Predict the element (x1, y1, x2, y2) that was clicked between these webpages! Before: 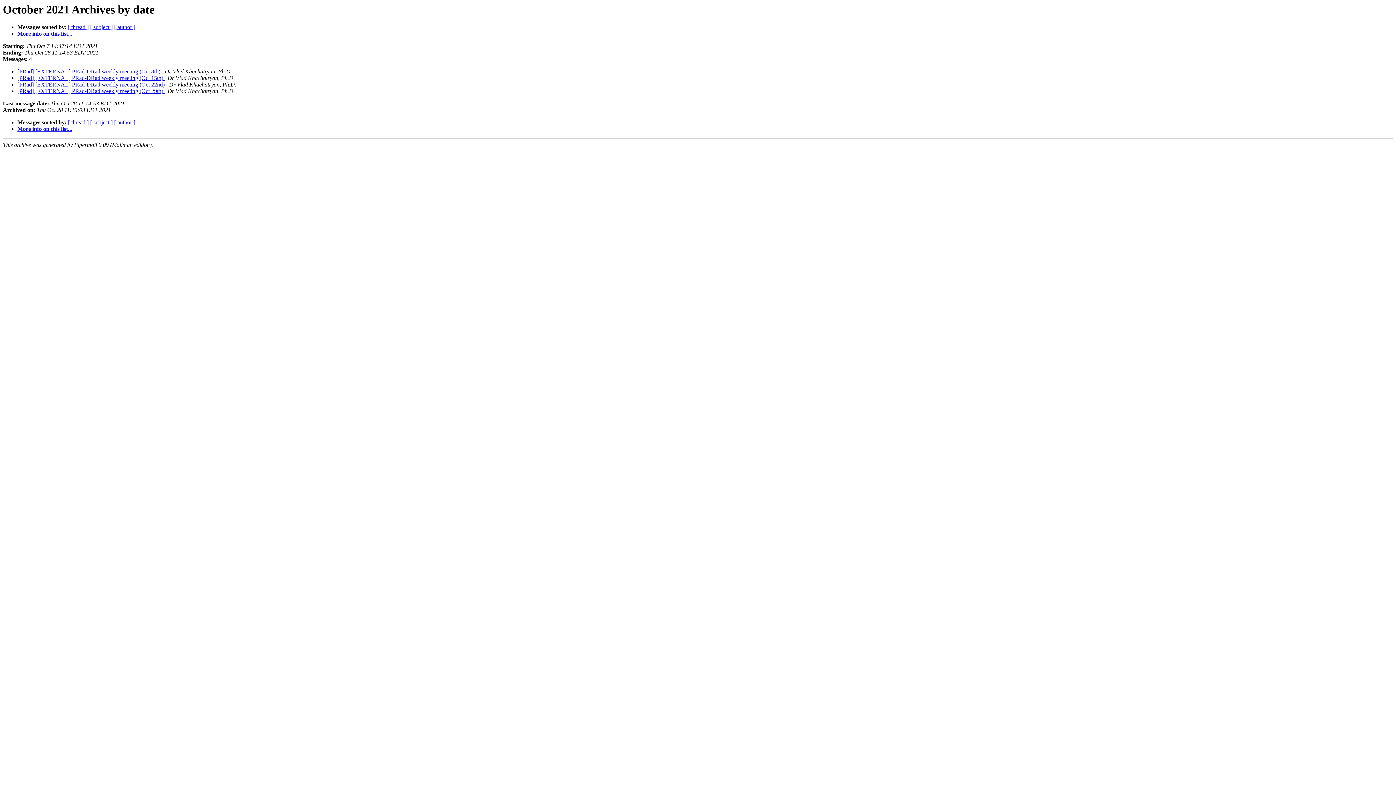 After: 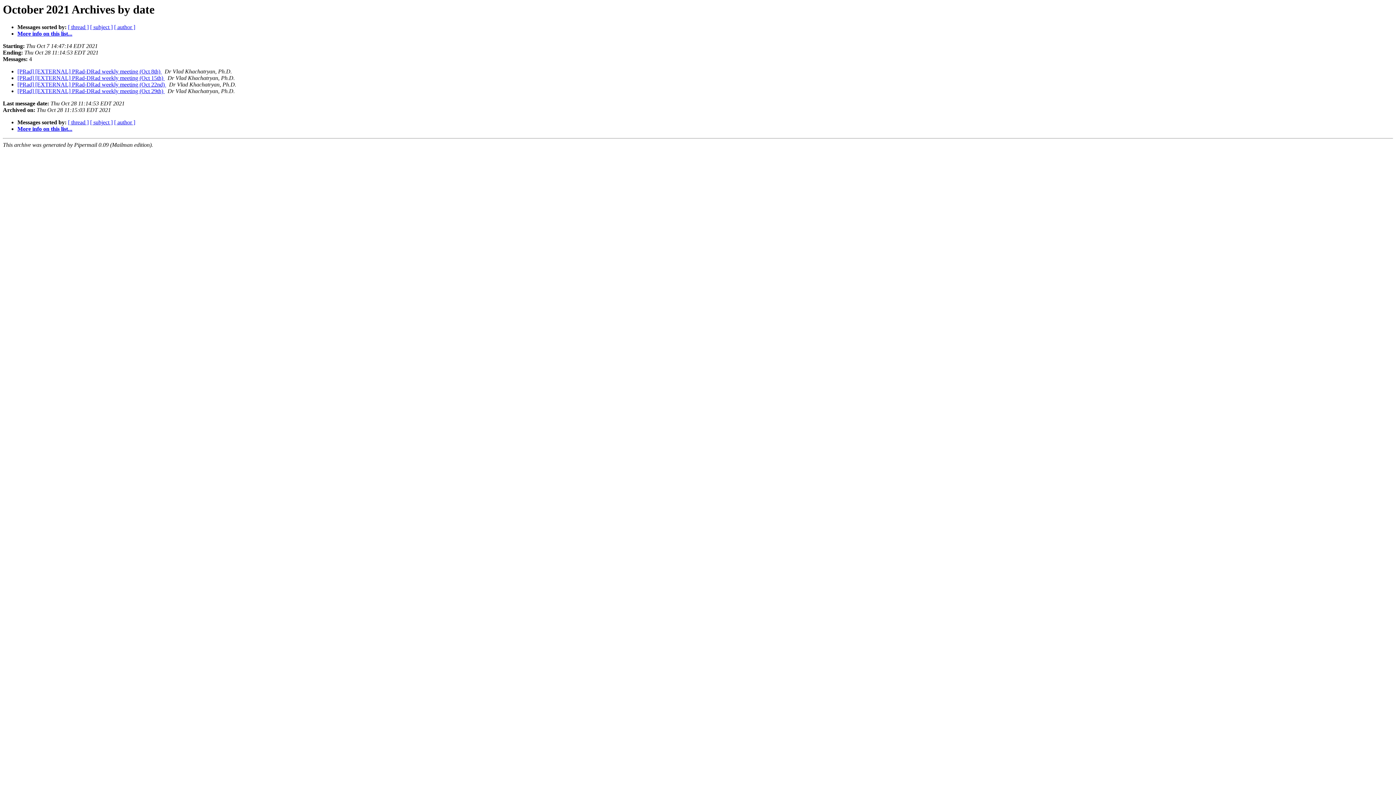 Action: label:   bbox: (164, 88, 166, 94)